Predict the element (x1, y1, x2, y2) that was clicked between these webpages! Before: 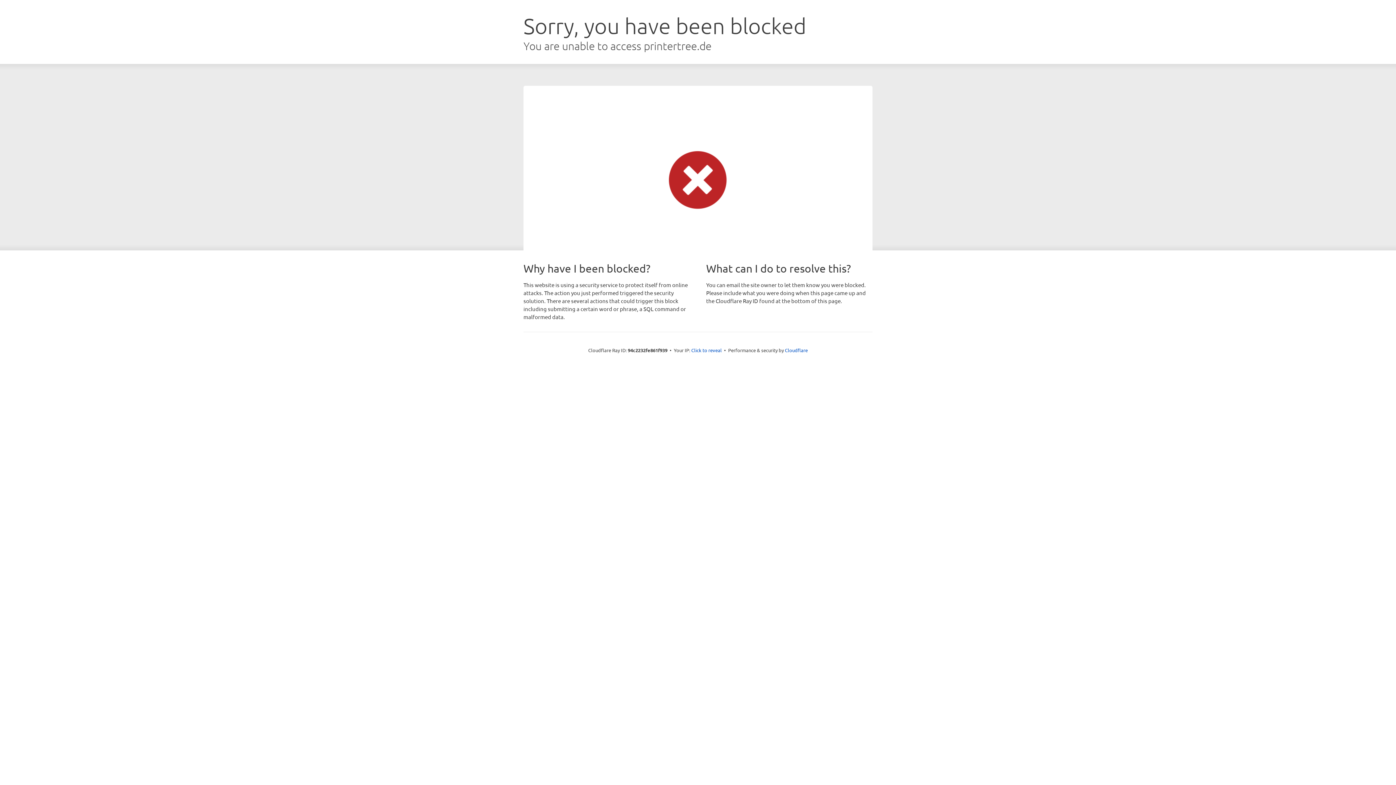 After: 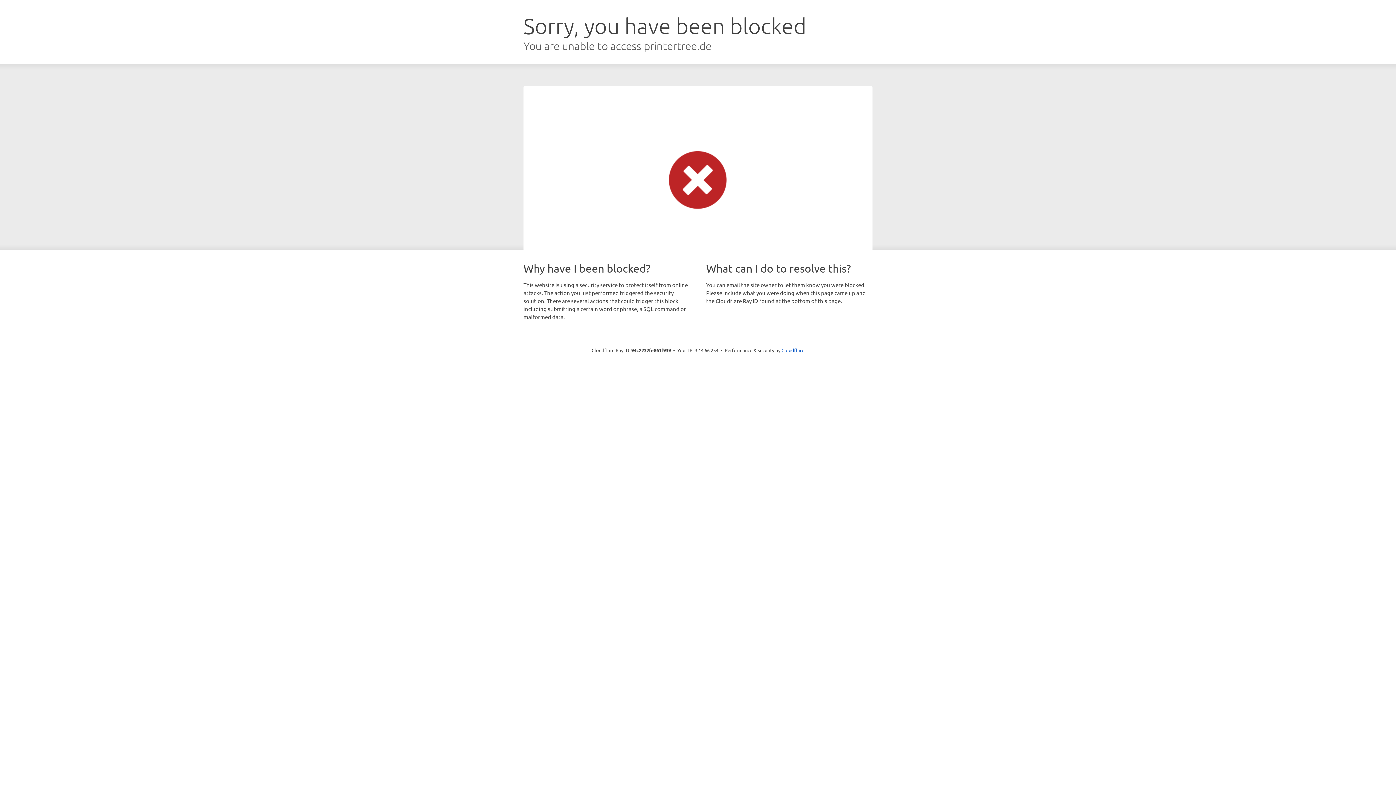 Action: bbox: (691, 346, 722, 353) label: Click to reveal